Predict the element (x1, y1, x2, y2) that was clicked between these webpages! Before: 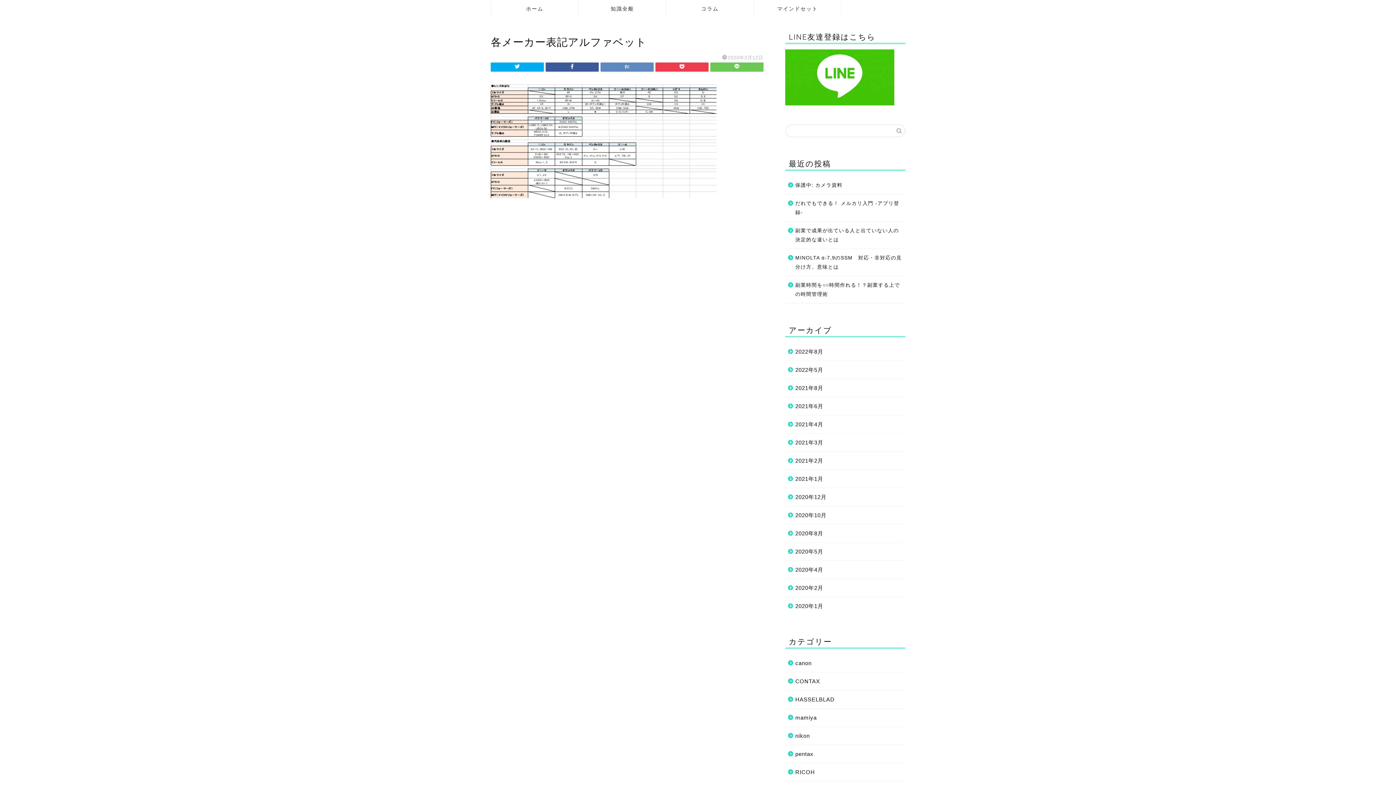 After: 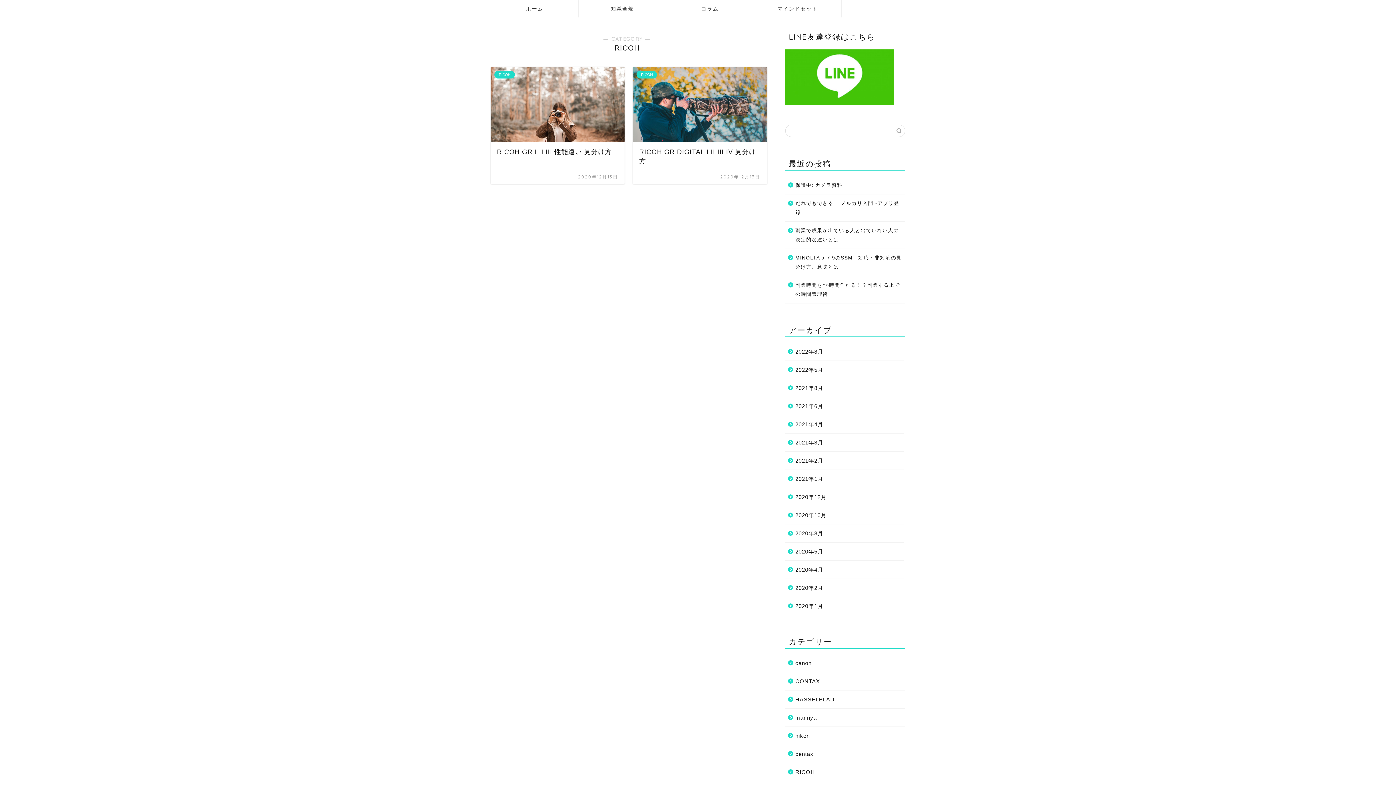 Action: bbox: (785, 763, 904, 781) label: RICOH